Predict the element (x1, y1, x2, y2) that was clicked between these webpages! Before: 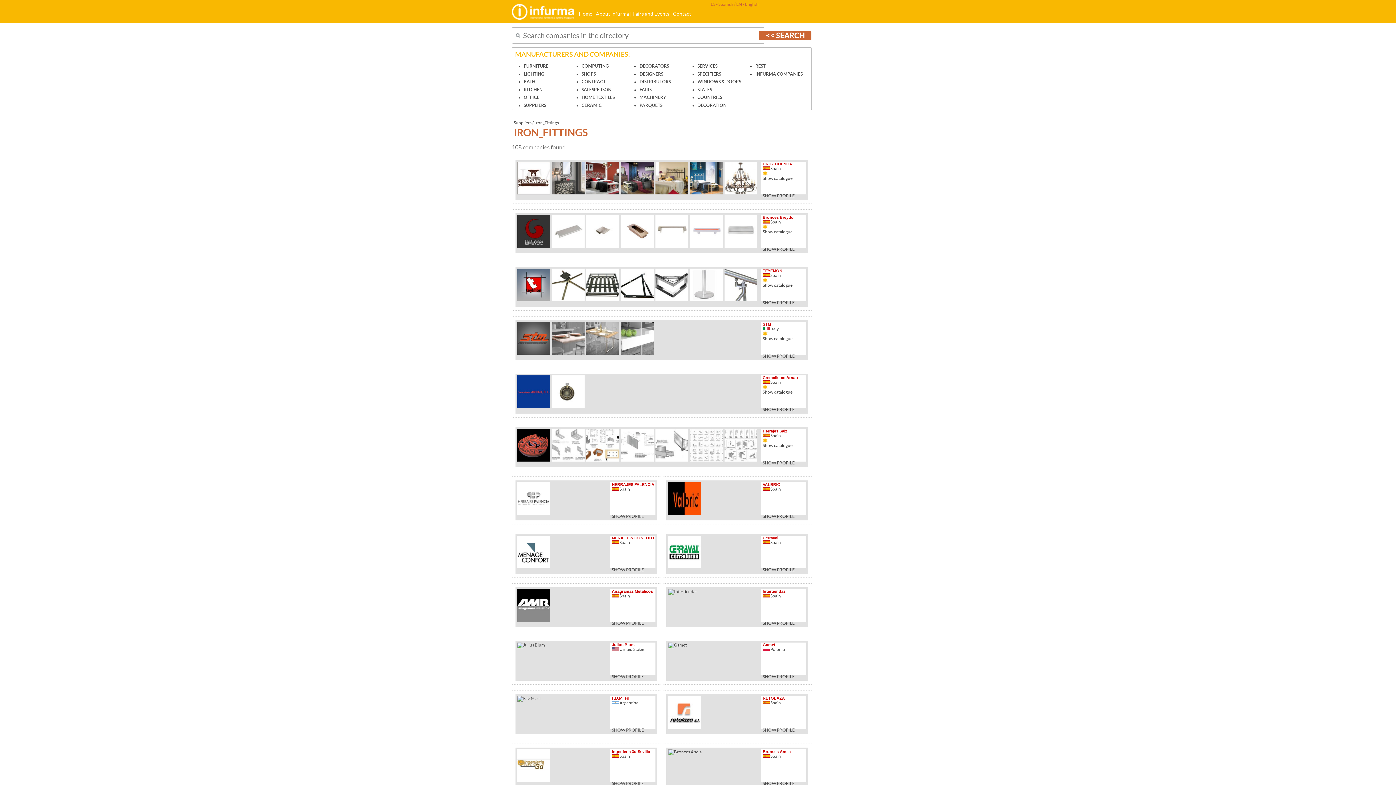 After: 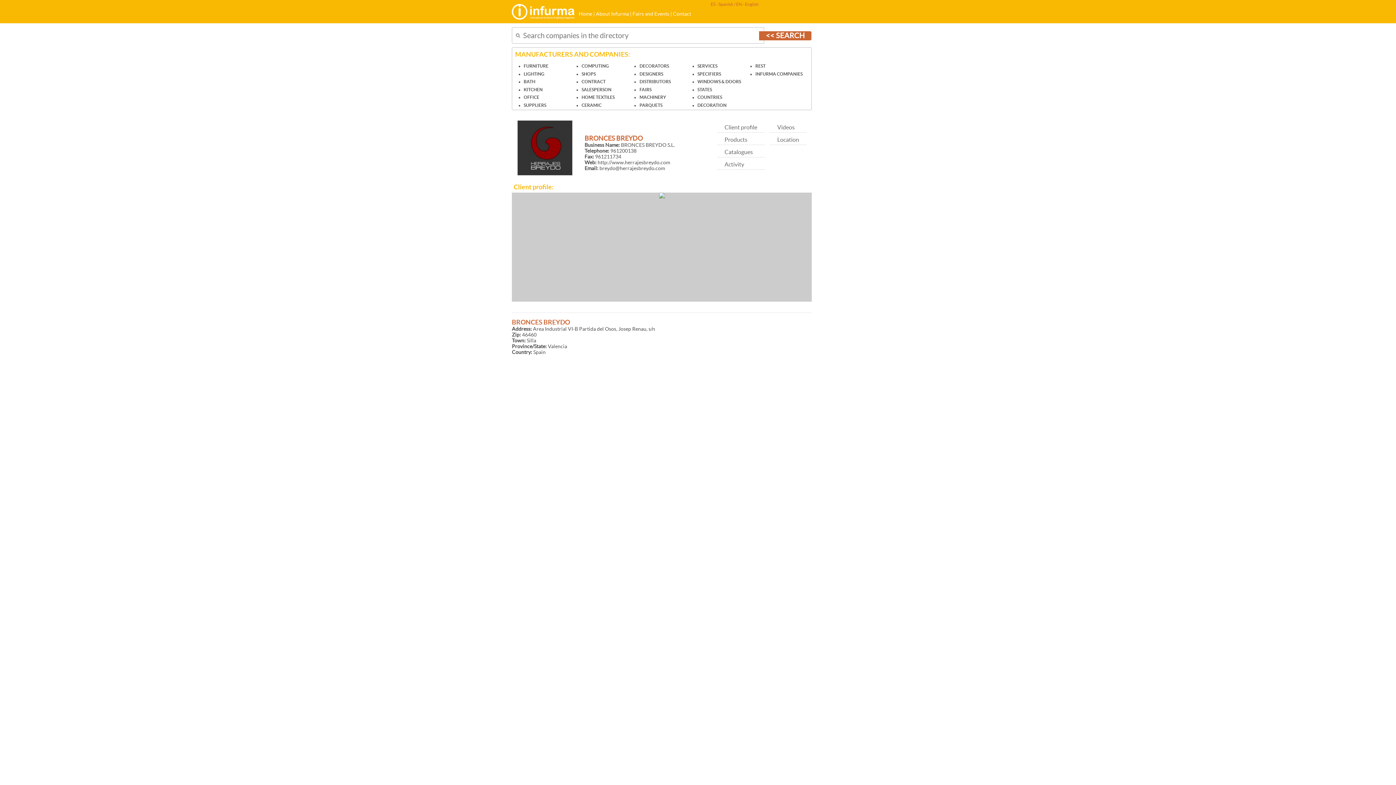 Action: label: SHOW PROFILE bbox: (762, 246, 794, 251)